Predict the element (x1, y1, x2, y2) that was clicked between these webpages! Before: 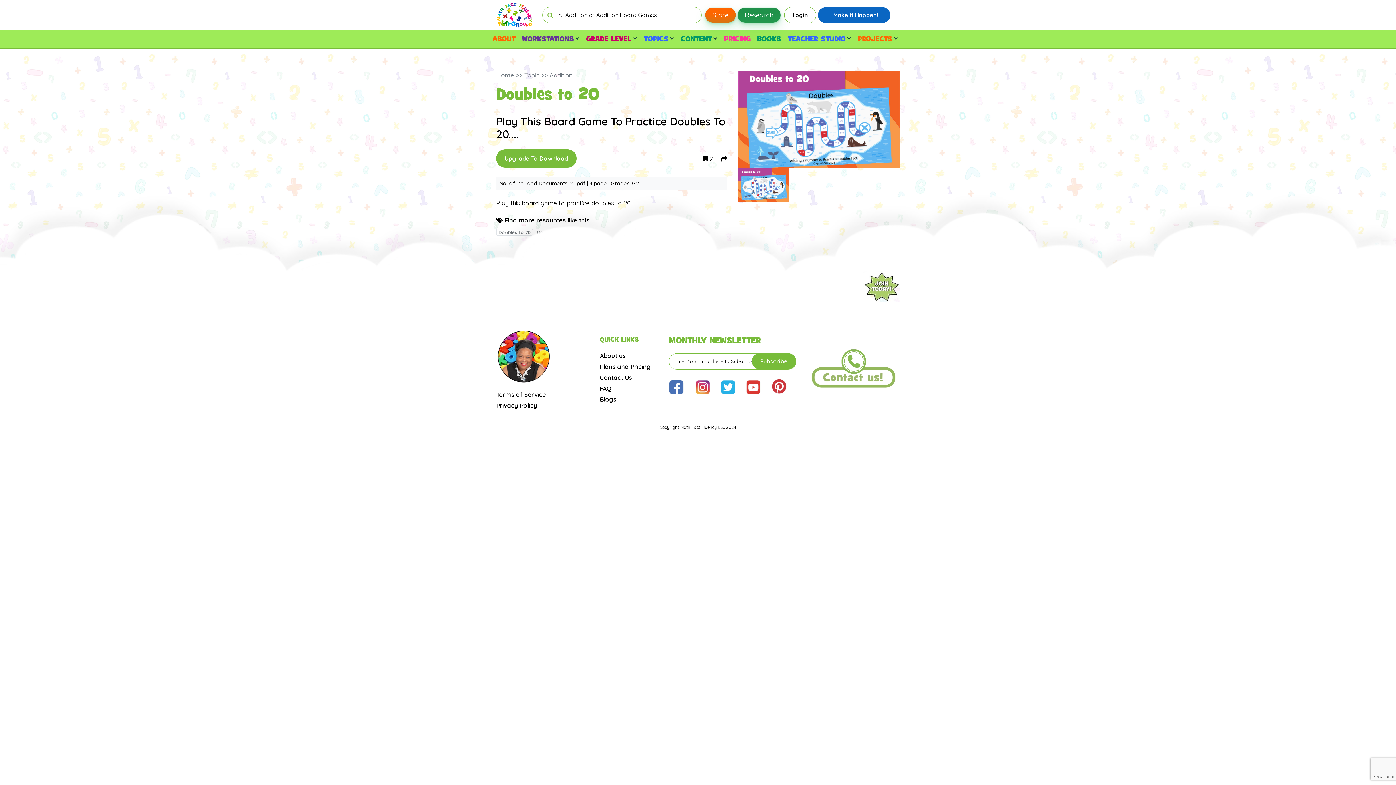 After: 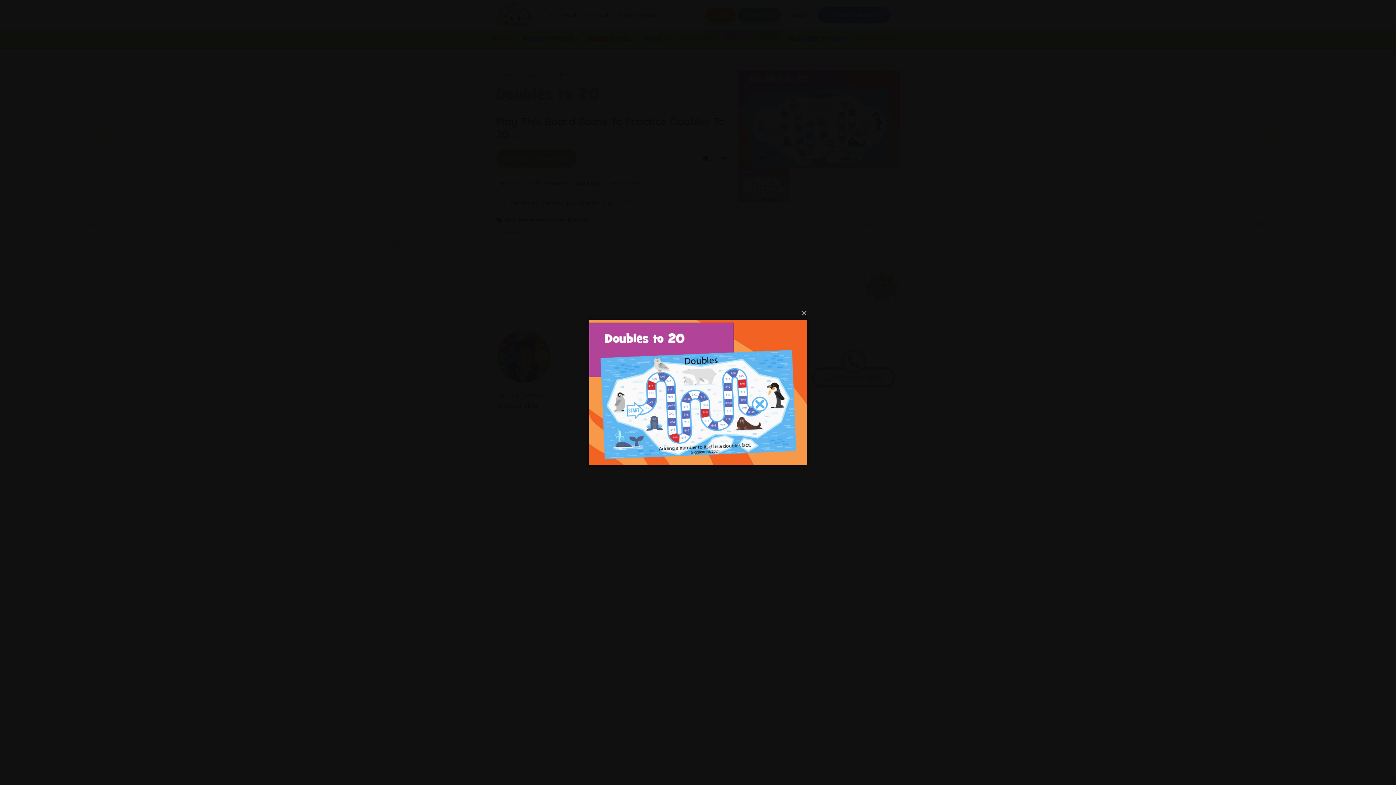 Action: bbox: (738, 70, 900, 167)